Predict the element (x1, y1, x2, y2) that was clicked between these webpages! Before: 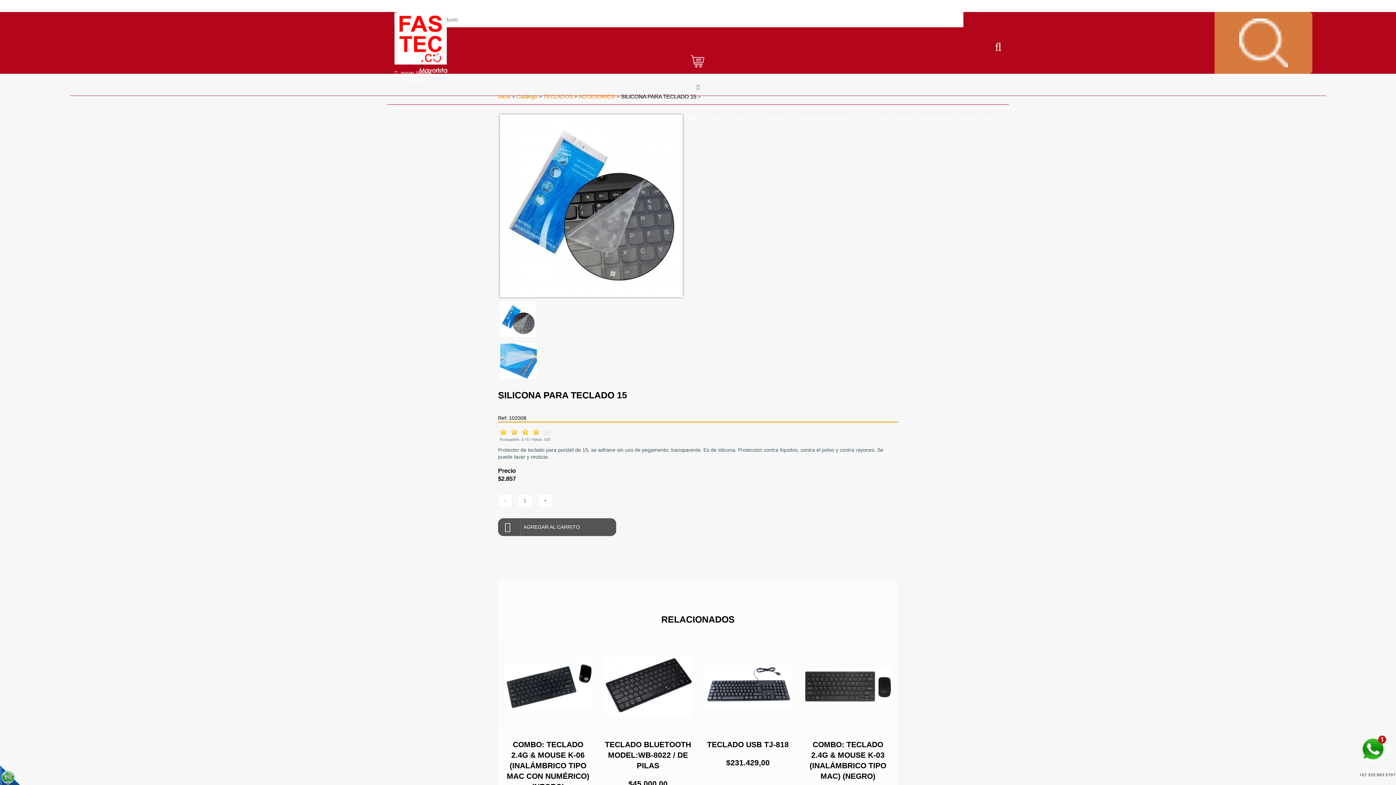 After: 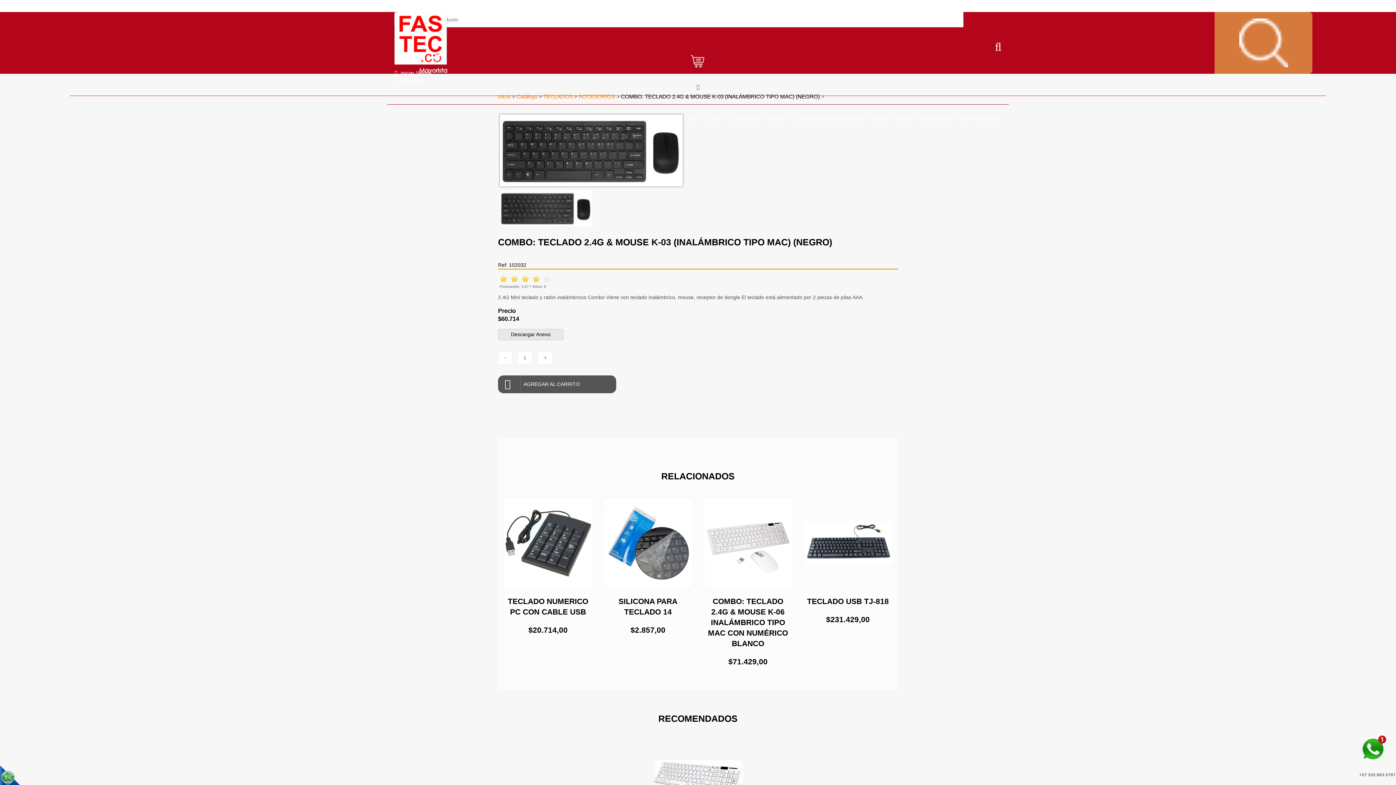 Action: label: COMBO: TECLADO 2.4G & MOUSE K-03 (INALÁMBRICO TIPO MAC) (NEGRO)

$60.714,00 bbox: (800, 640, 896, 799)